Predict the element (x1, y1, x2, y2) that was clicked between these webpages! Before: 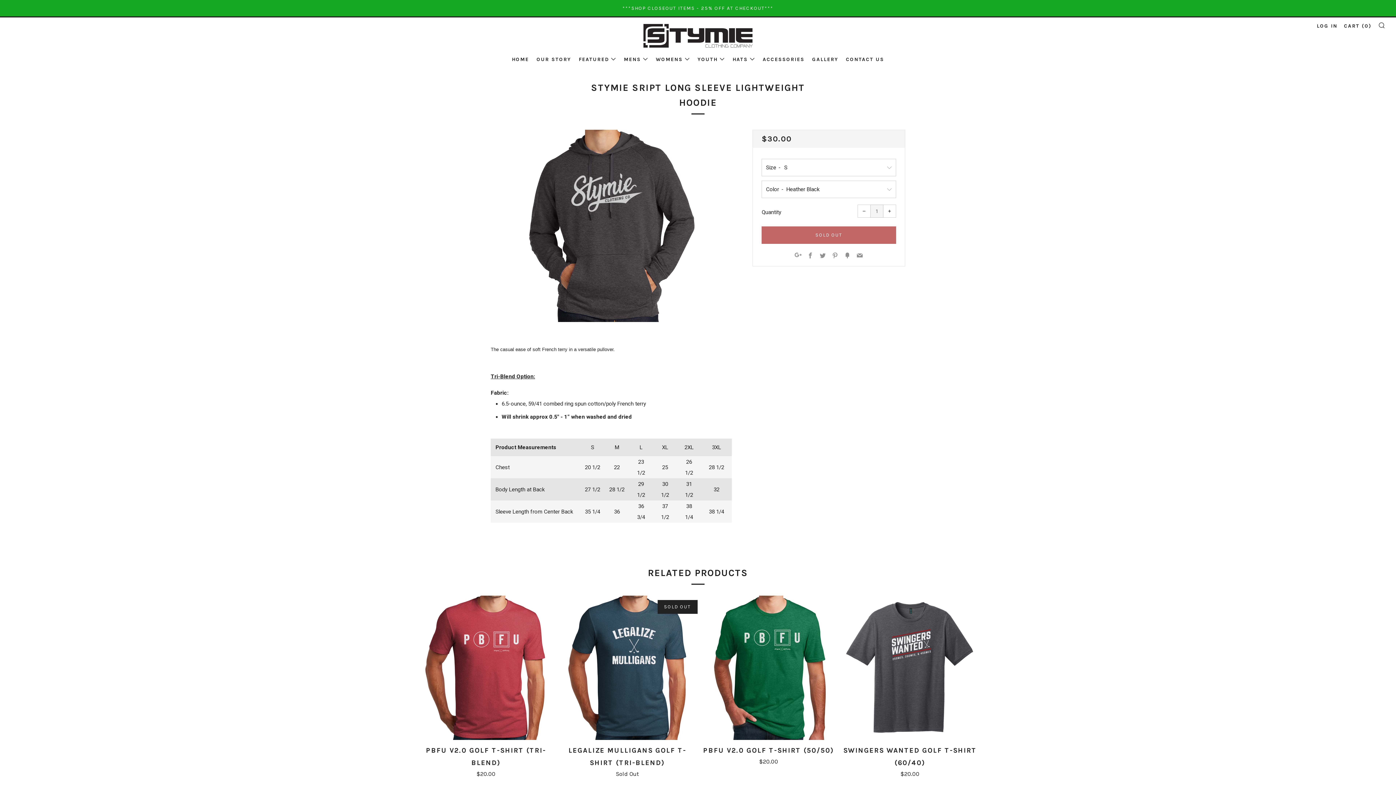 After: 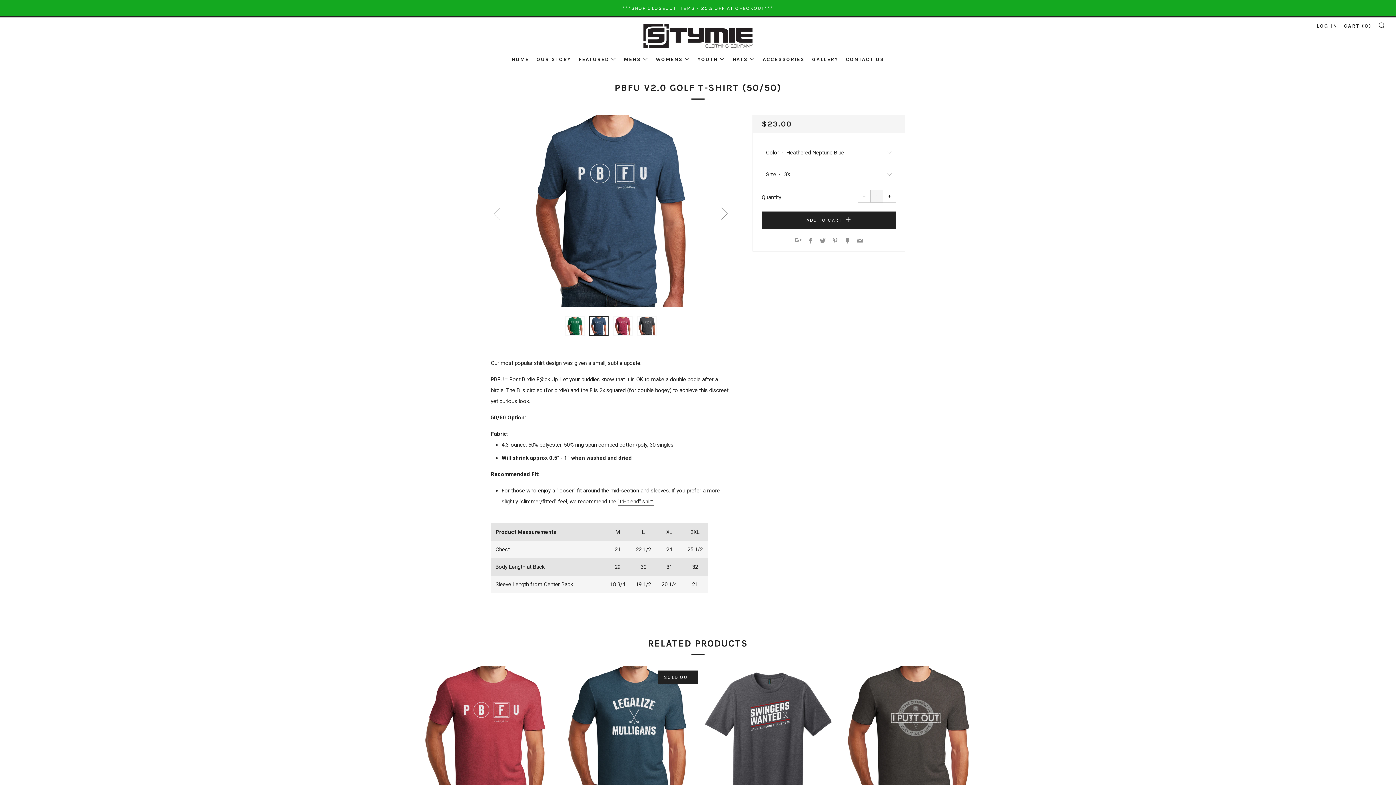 Action: label: PBFU V2.0 GOLF T-SHIRT (50/50)

$20.00 bbox: (700, 596, 836, 765)